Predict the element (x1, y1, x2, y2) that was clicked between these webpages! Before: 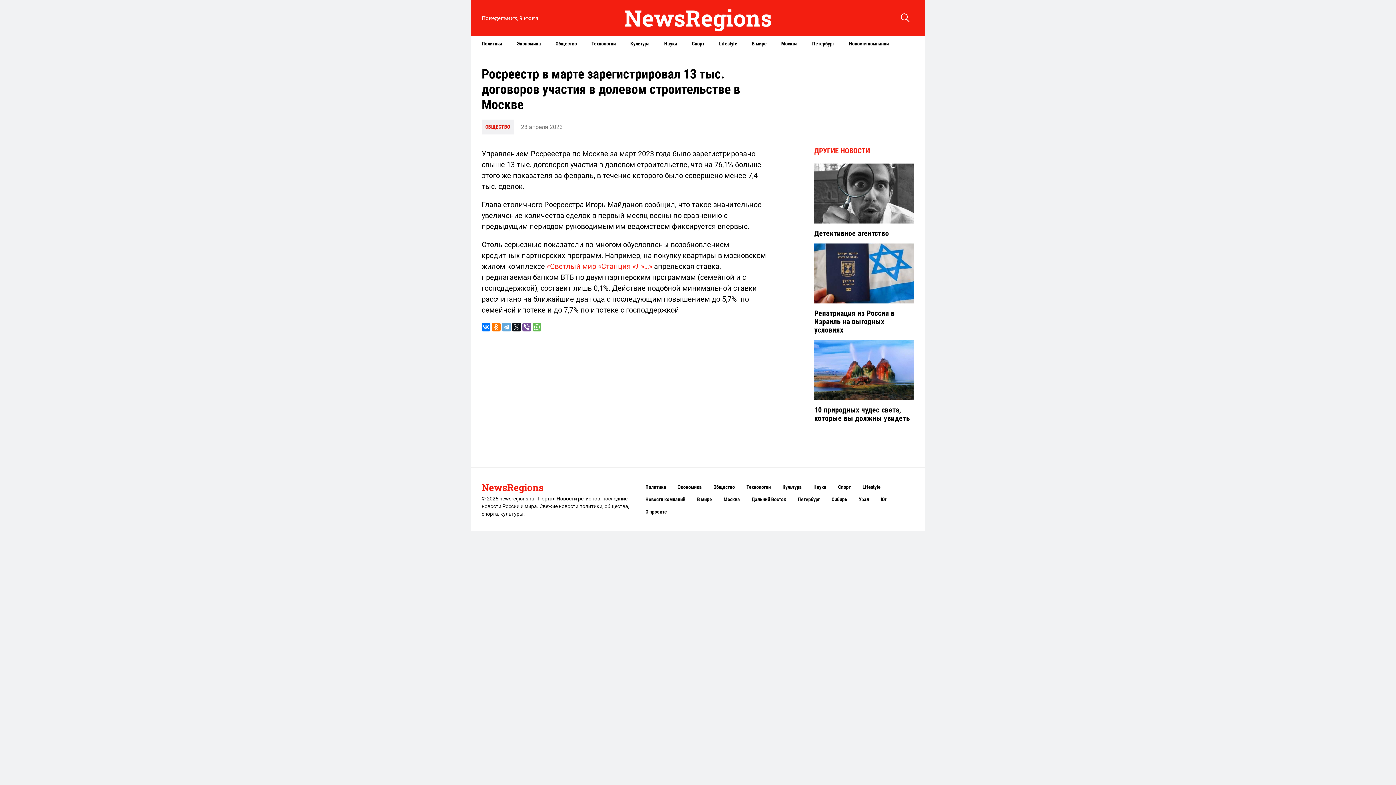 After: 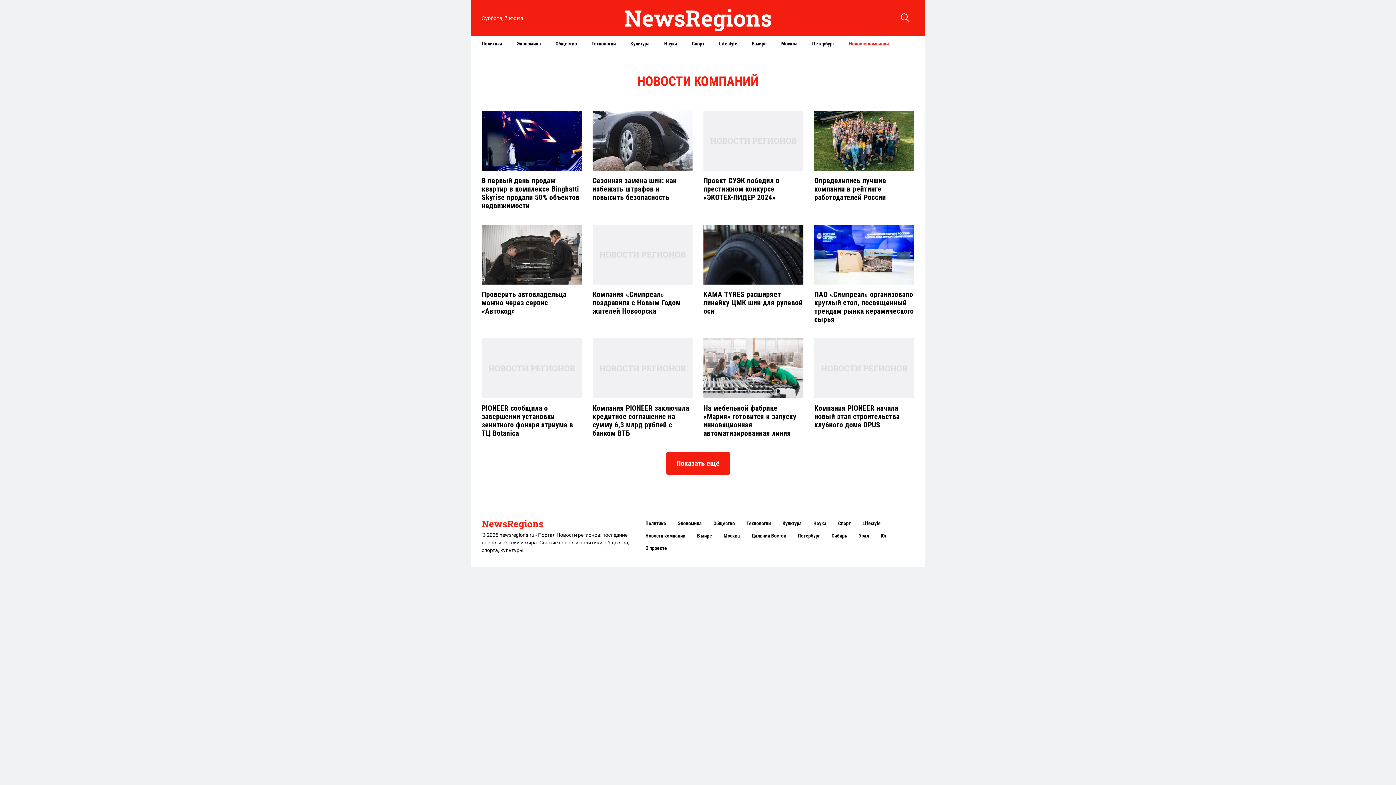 Action: label: Новости компаний bbox: (639, 493, 691, 505)